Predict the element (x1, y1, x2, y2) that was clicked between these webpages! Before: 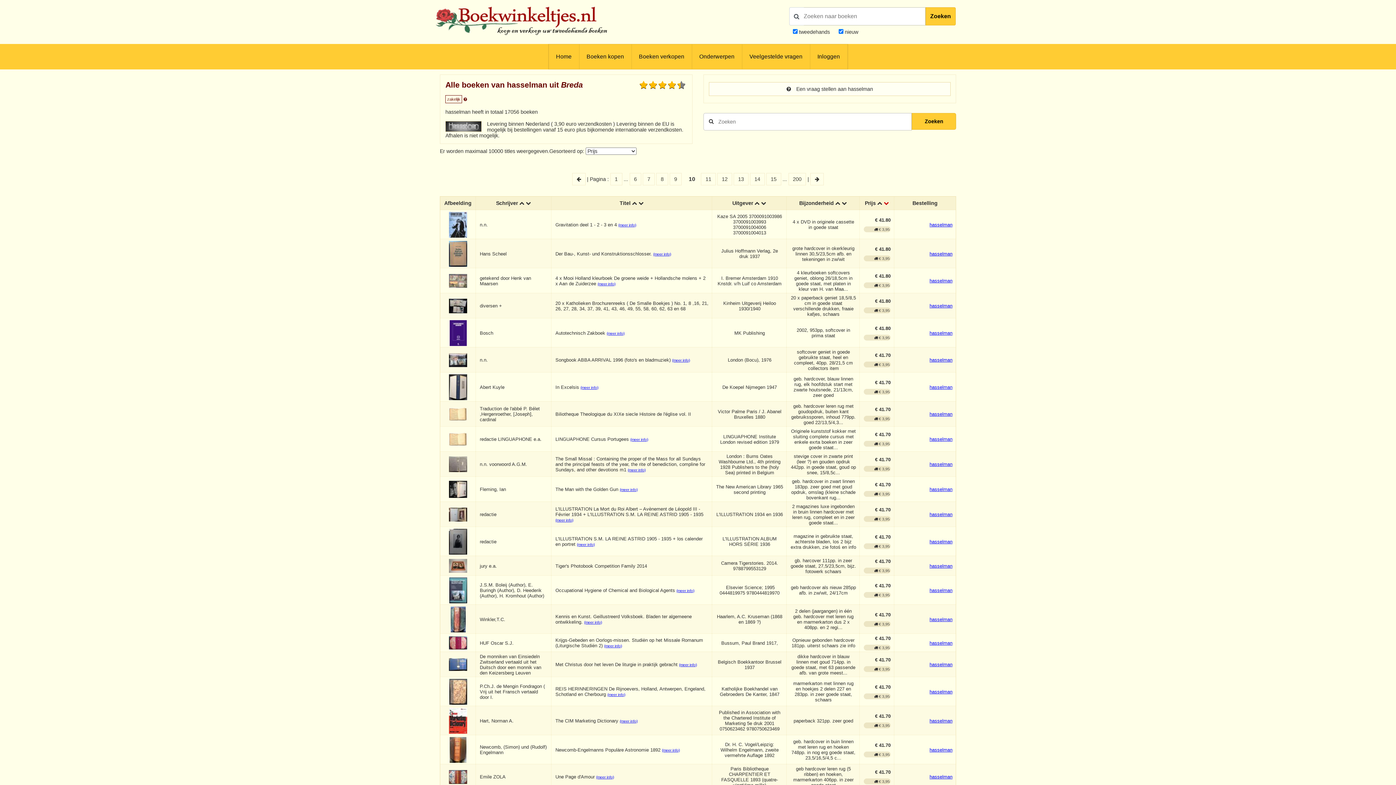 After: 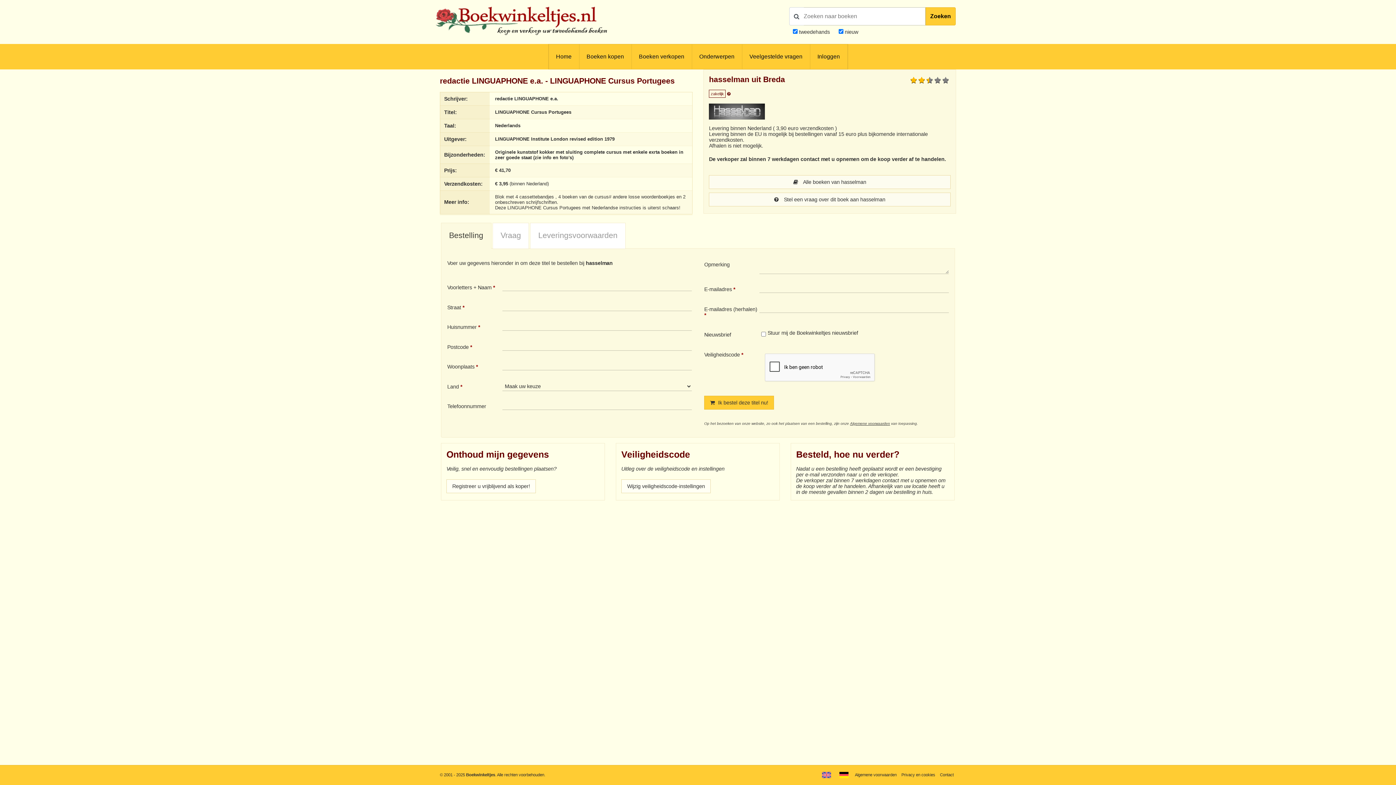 Action: bbox: (449, 433, 467, 438)